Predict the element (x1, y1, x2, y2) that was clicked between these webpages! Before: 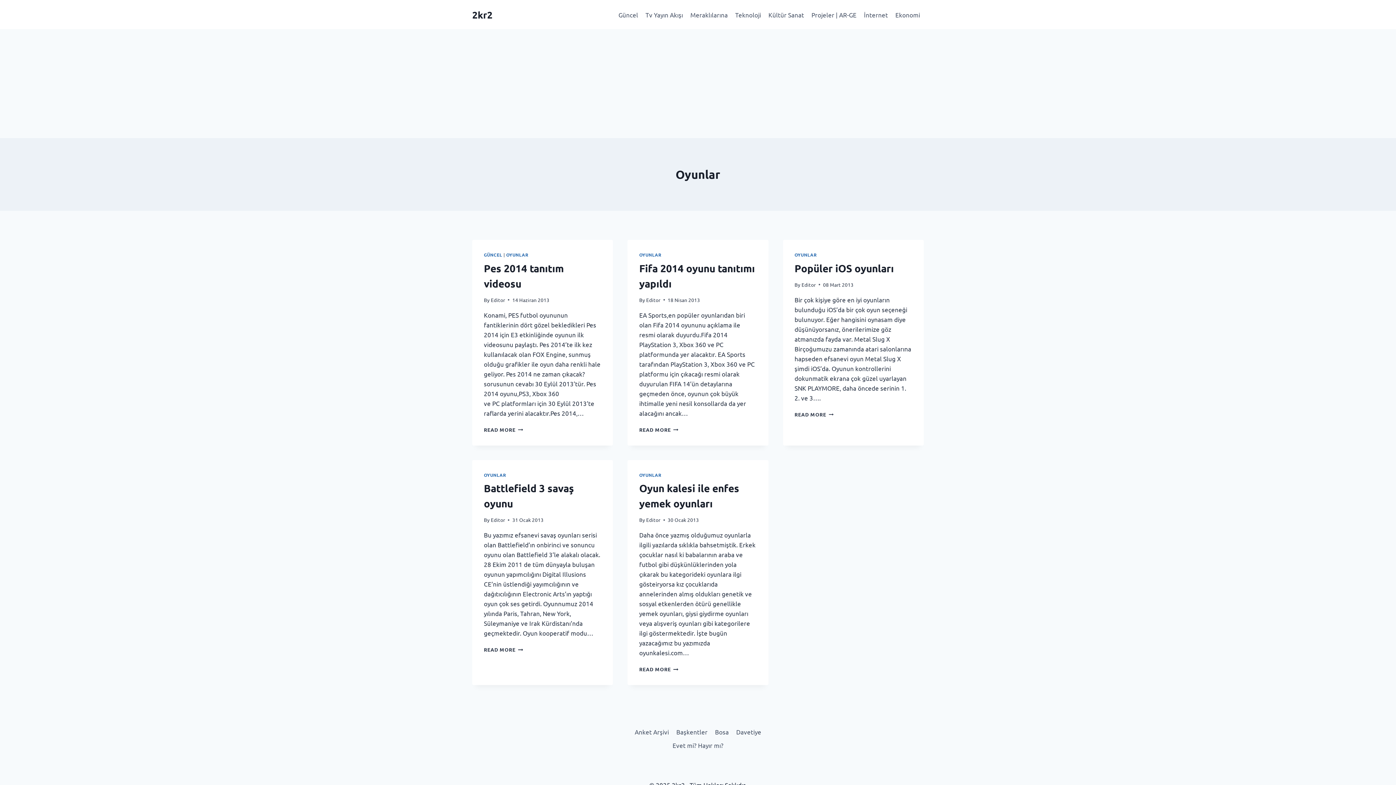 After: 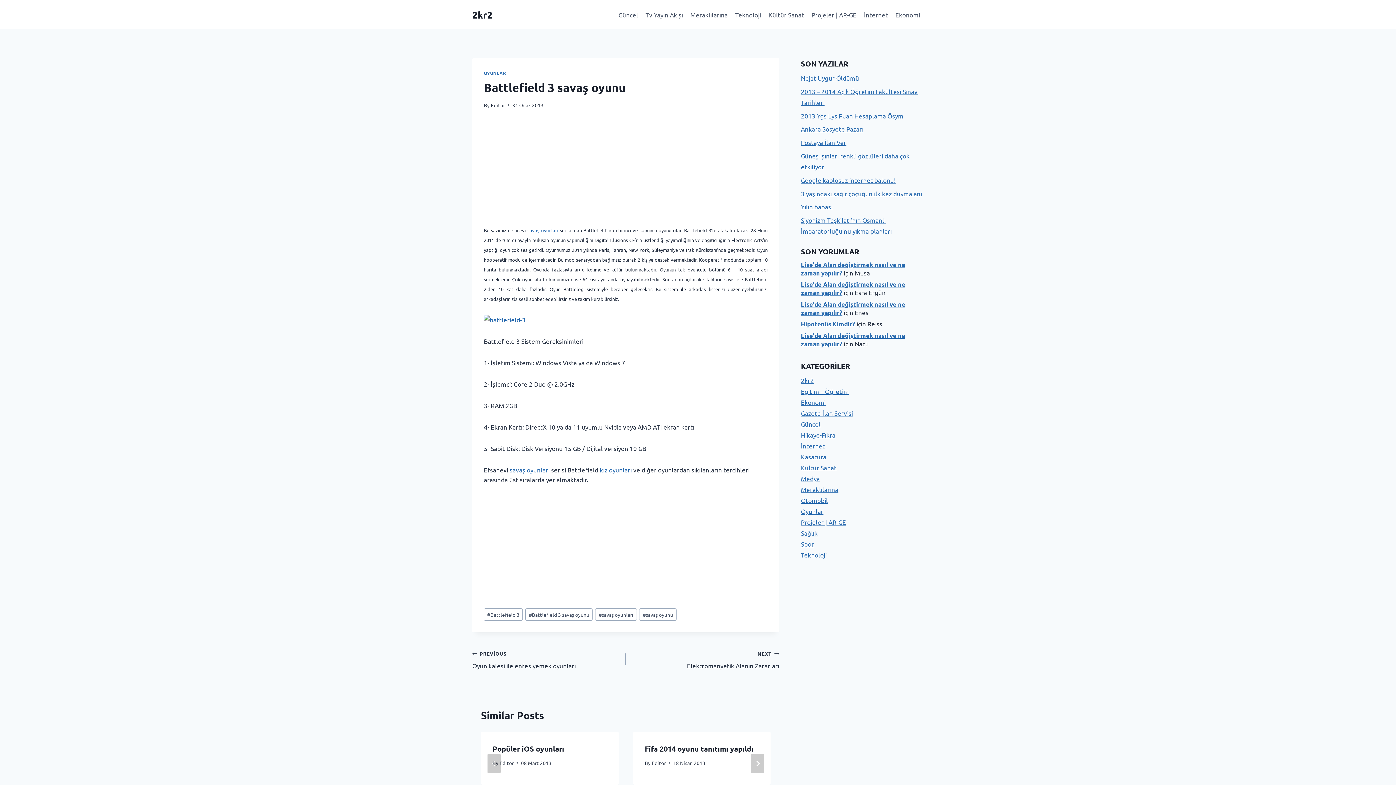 Action: label: READ MORE
BATTLEFİELD 3 SAVAŞ OYUNU bbox: (484, 646, 523, 653)